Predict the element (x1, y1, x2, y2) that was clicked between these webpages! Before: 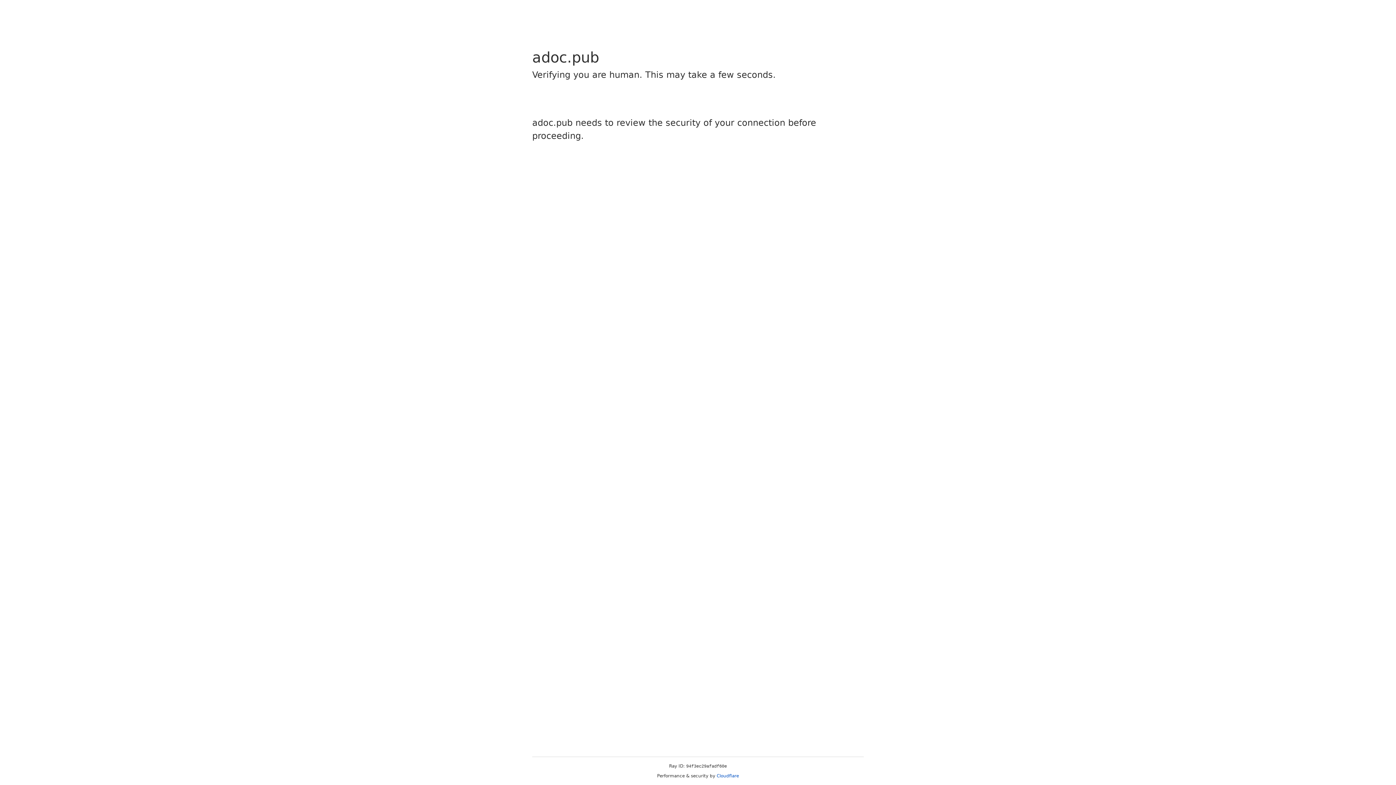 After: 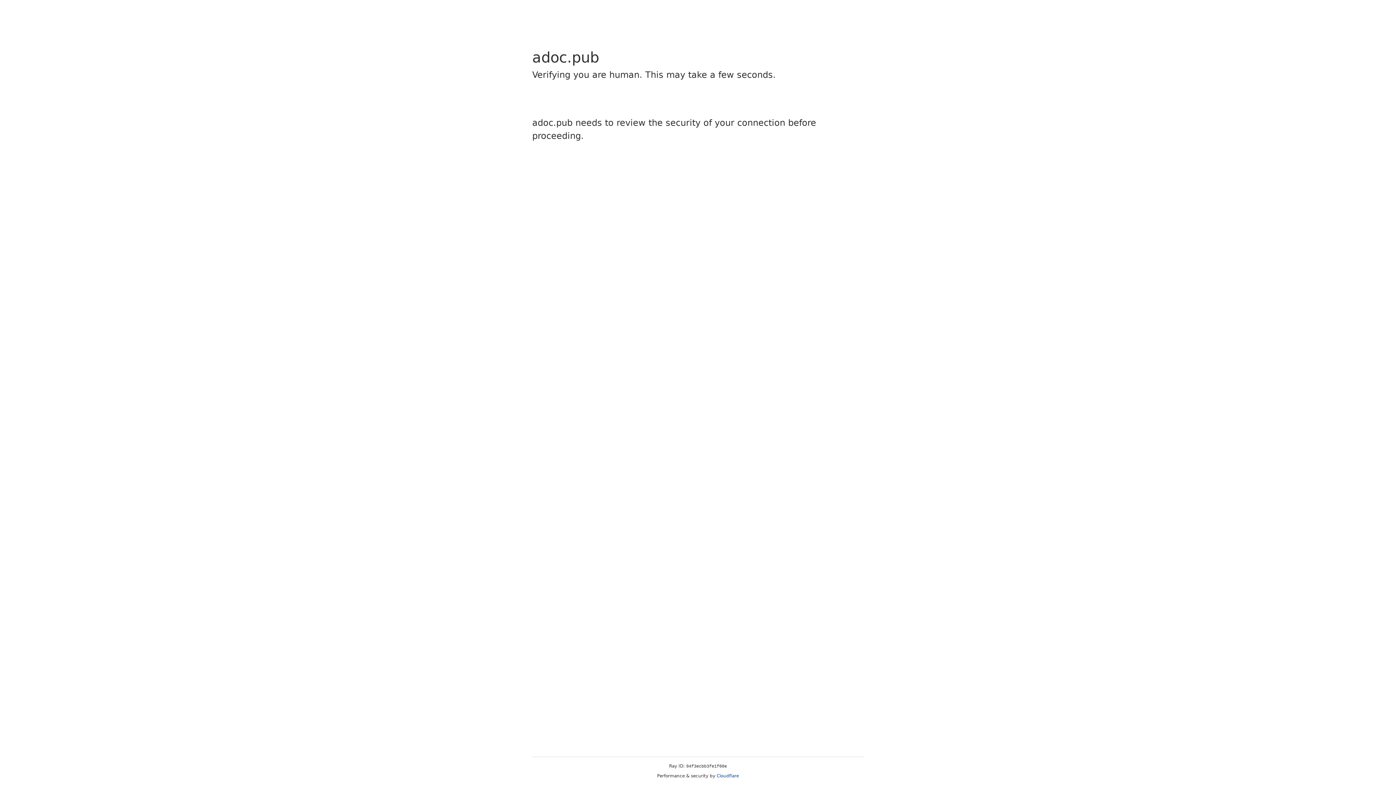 Action: bbox: (716, 773, 739, 778) label: Cloudflare